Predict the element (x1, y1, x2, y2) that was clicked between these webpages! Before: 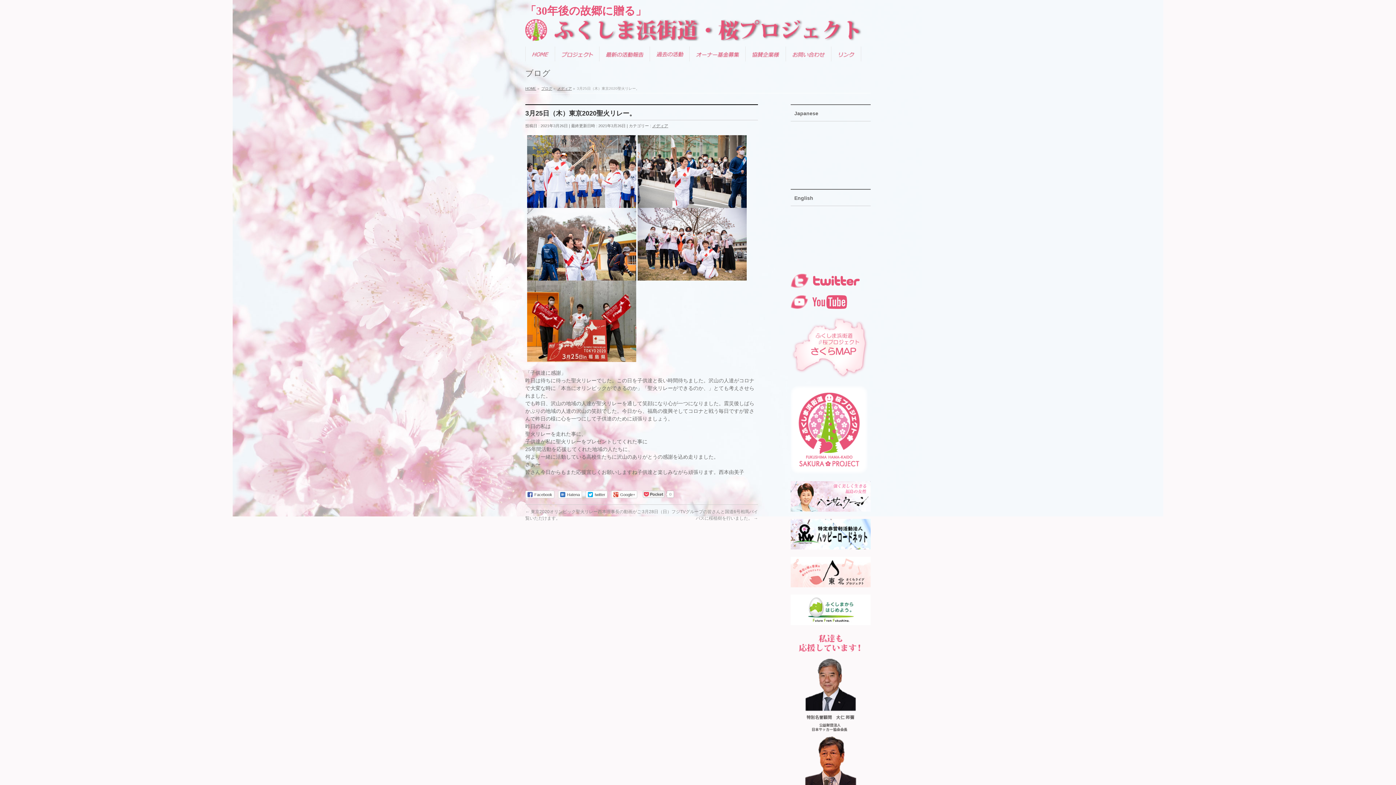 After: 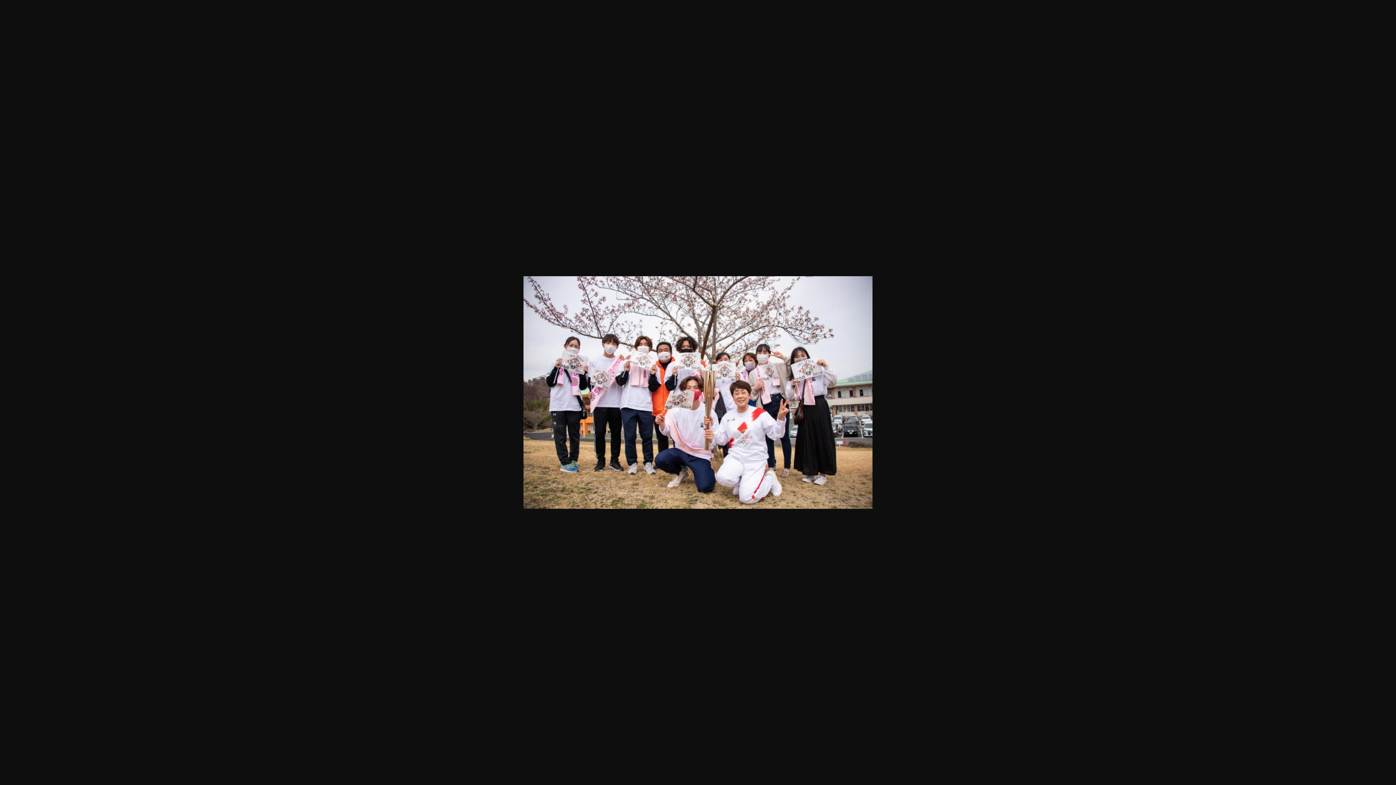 Action: bbox: (637, 273, 746, 279)